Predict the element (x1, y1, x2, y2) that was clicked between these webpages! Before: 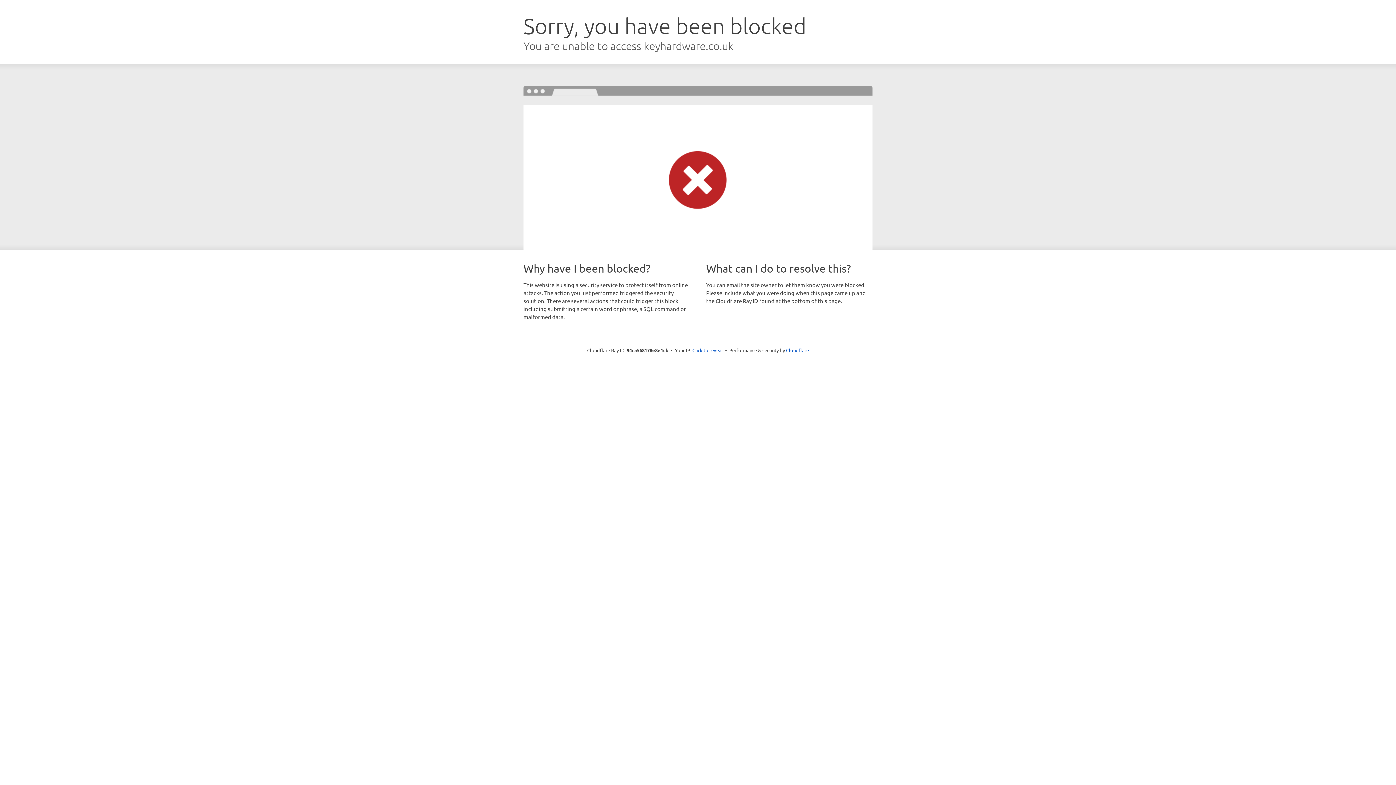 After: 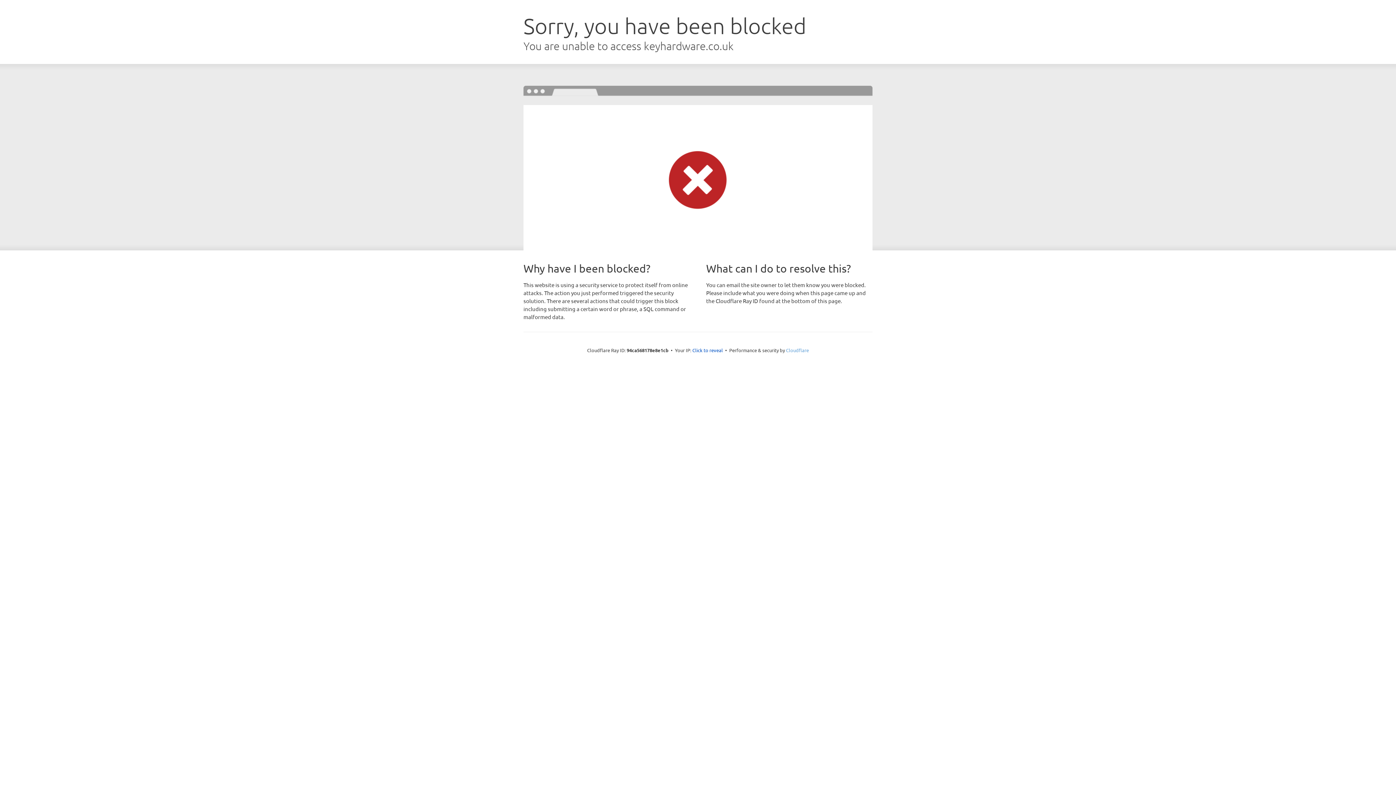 Action: label: Cloudflare bbox: (786, 347, 809, 353)